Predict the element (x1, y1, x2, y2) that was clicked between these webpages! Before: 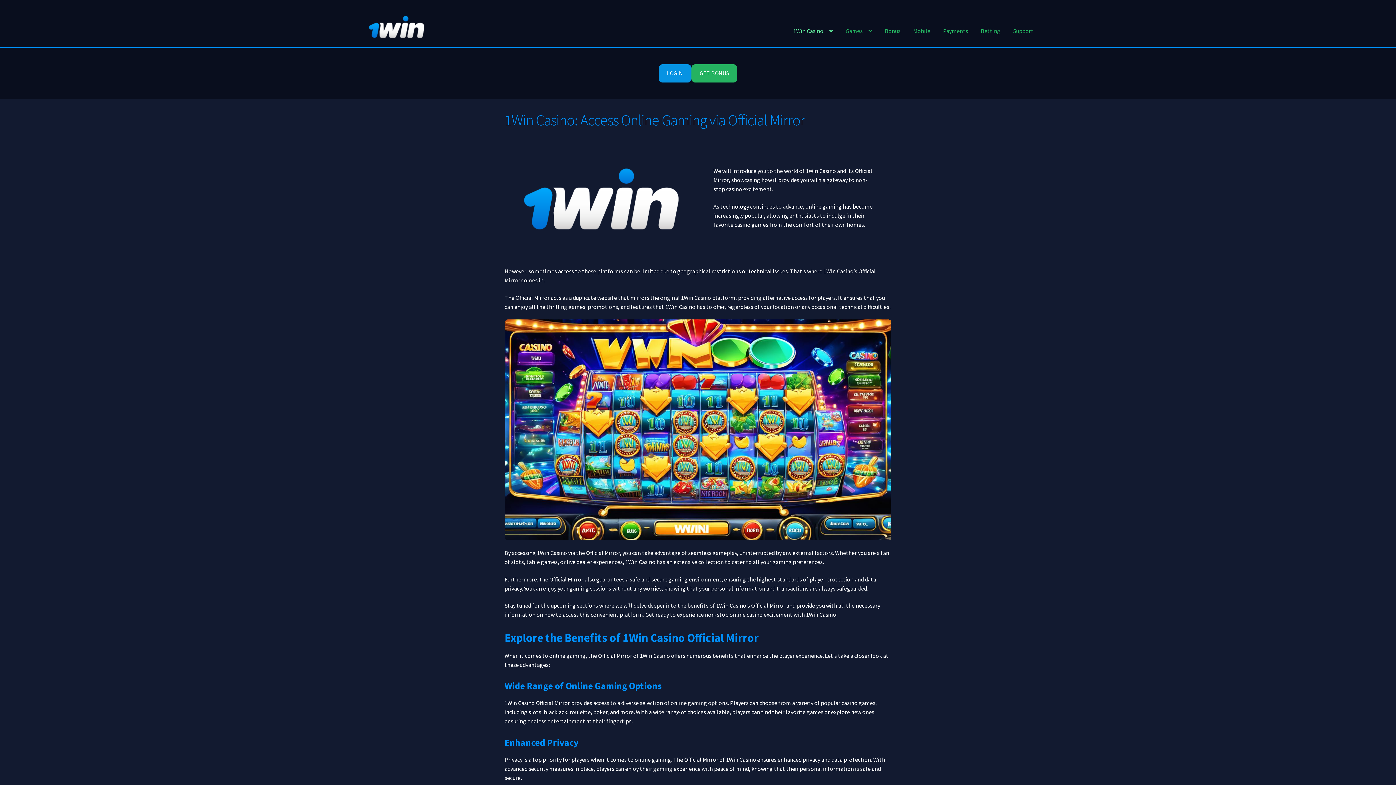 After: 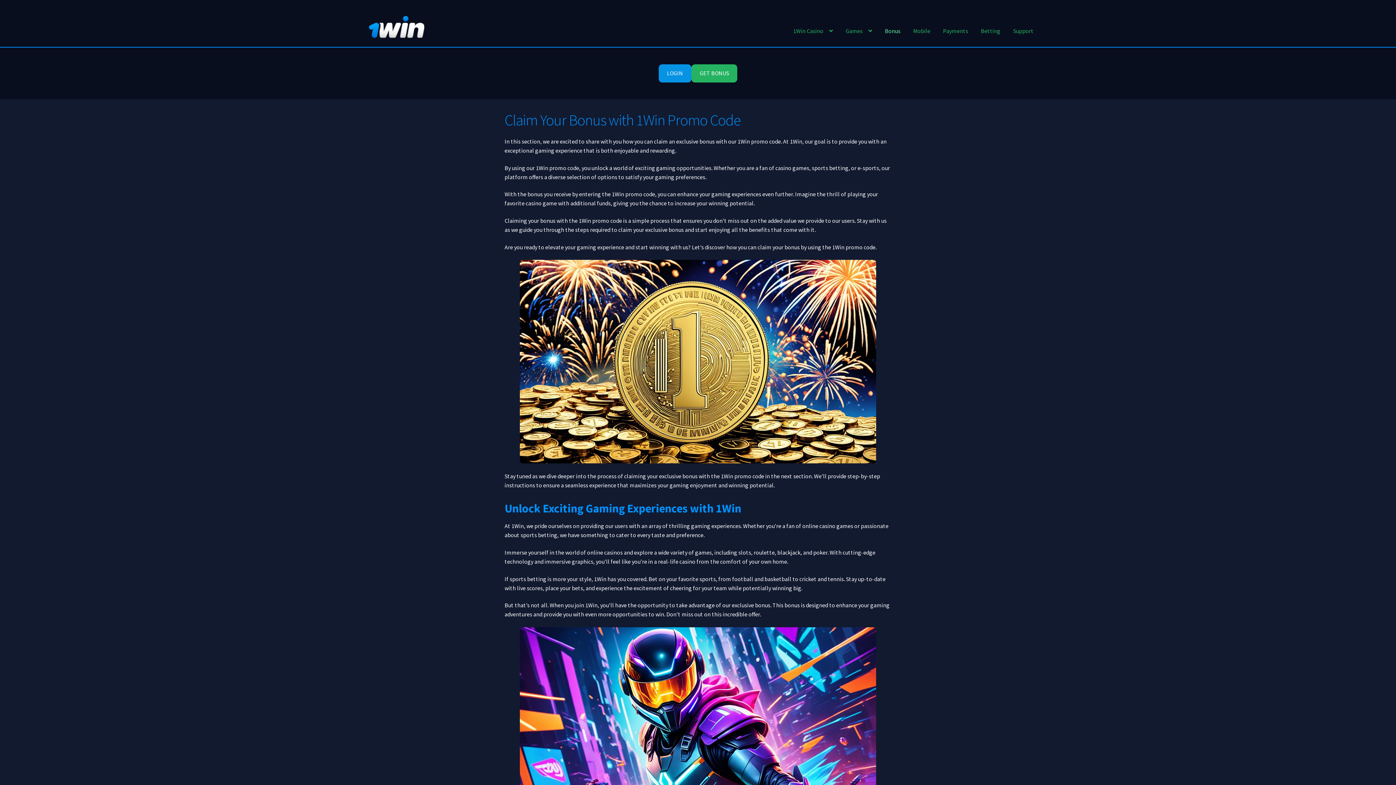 Action: bbox: (879, 17, 906, 44) label: Bonus